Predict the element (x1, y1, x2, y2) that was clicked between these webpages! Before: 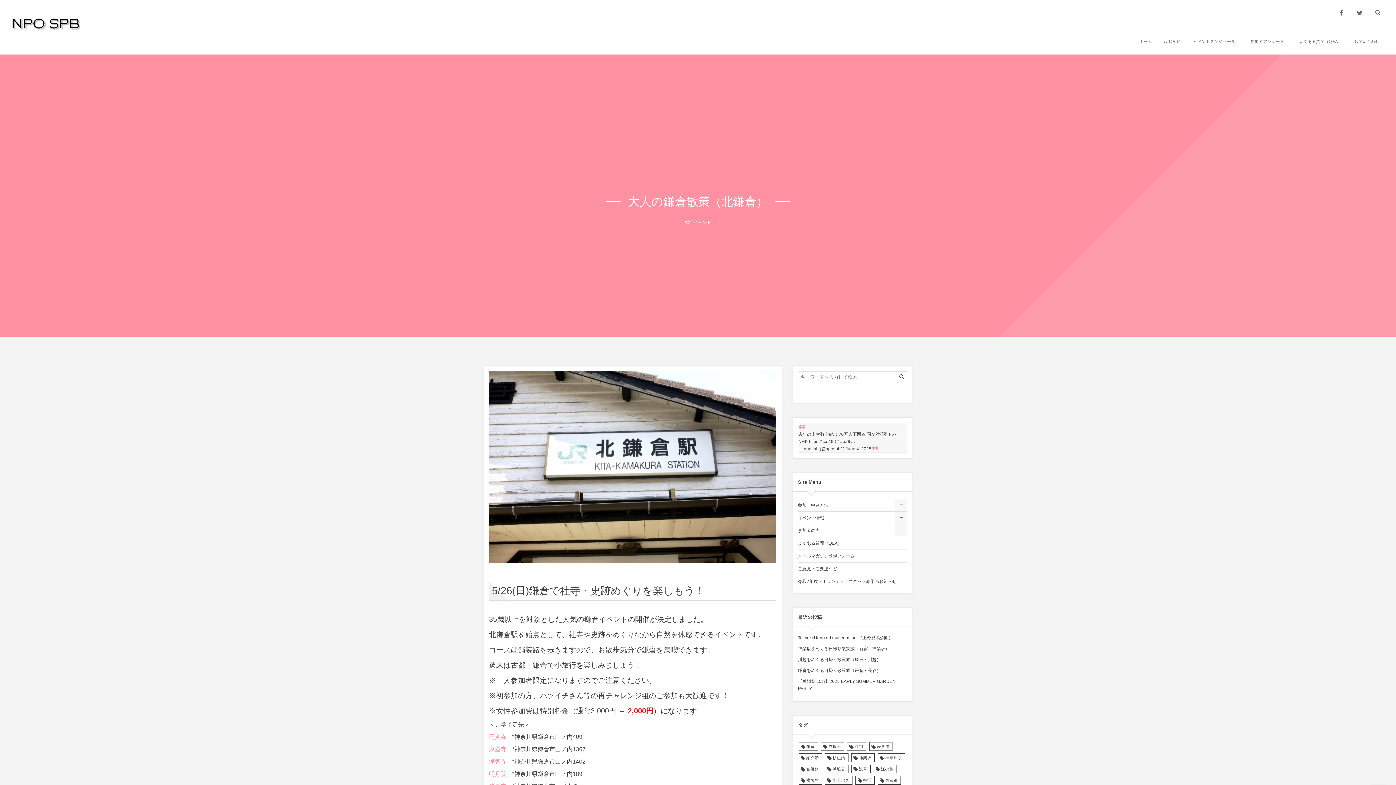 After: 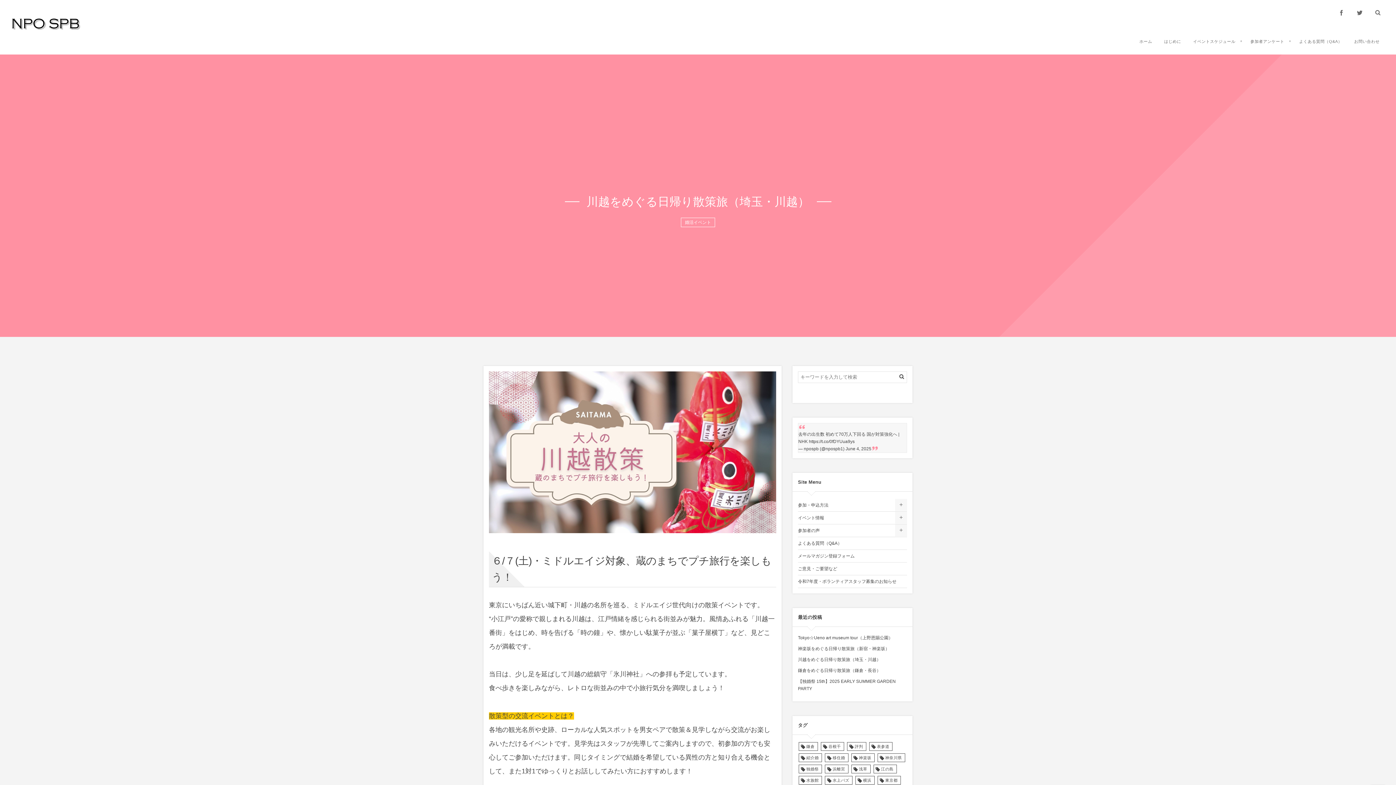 Action: bbox: (798, 657, 881, 662) label: 川越をめぐる日帰り散策旅（埼玉・川越）